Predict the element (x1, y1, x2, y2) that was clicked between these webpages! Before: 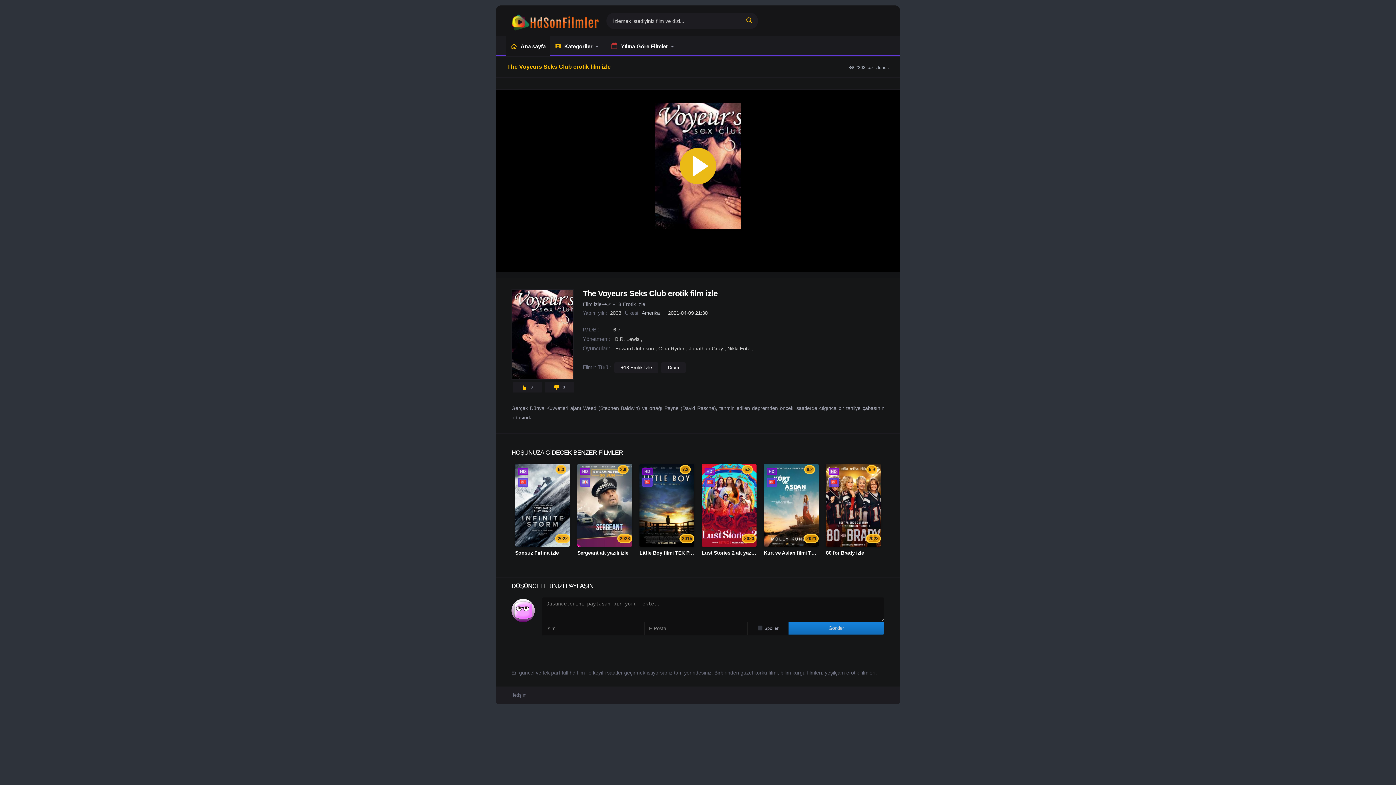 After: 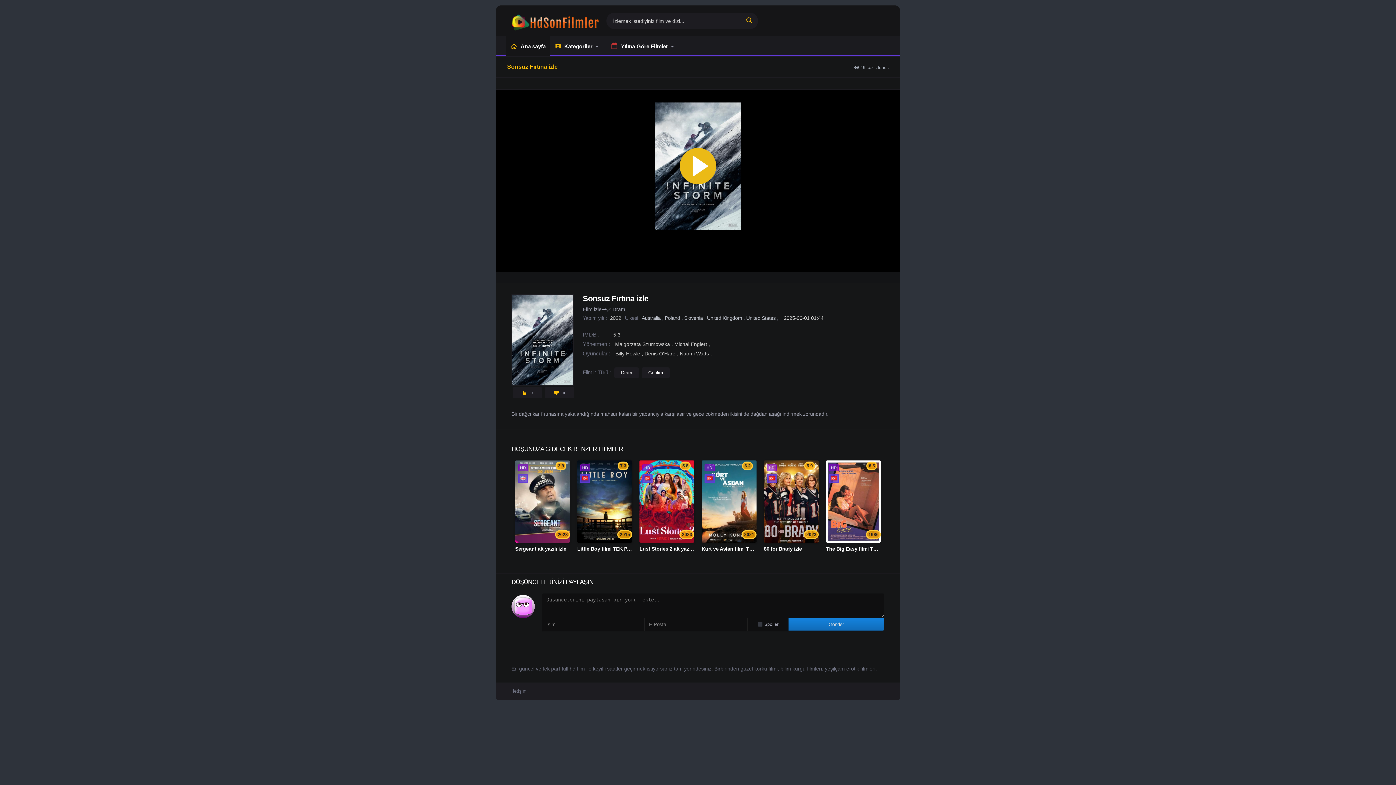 Action: bbox: (515, 464, 570, 546) label: HD
5.3